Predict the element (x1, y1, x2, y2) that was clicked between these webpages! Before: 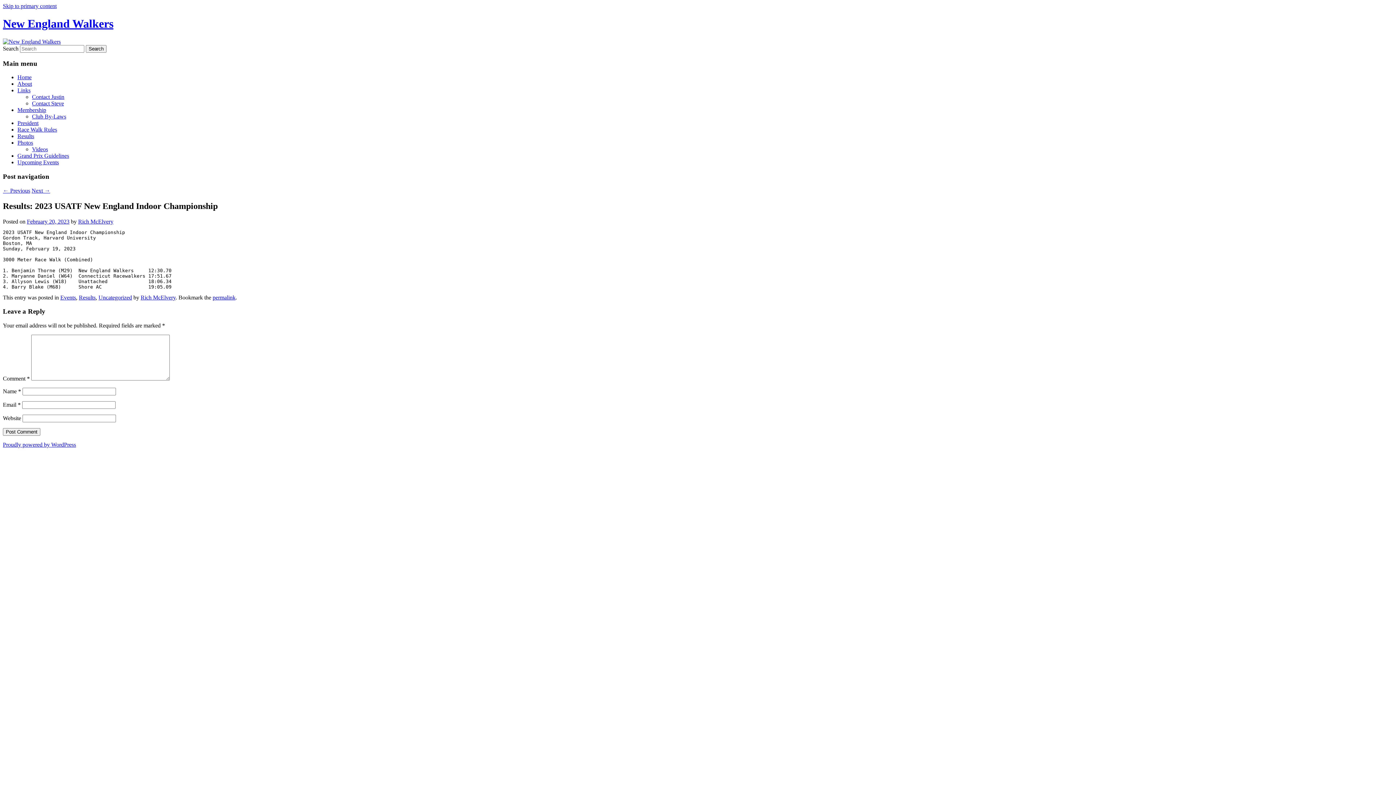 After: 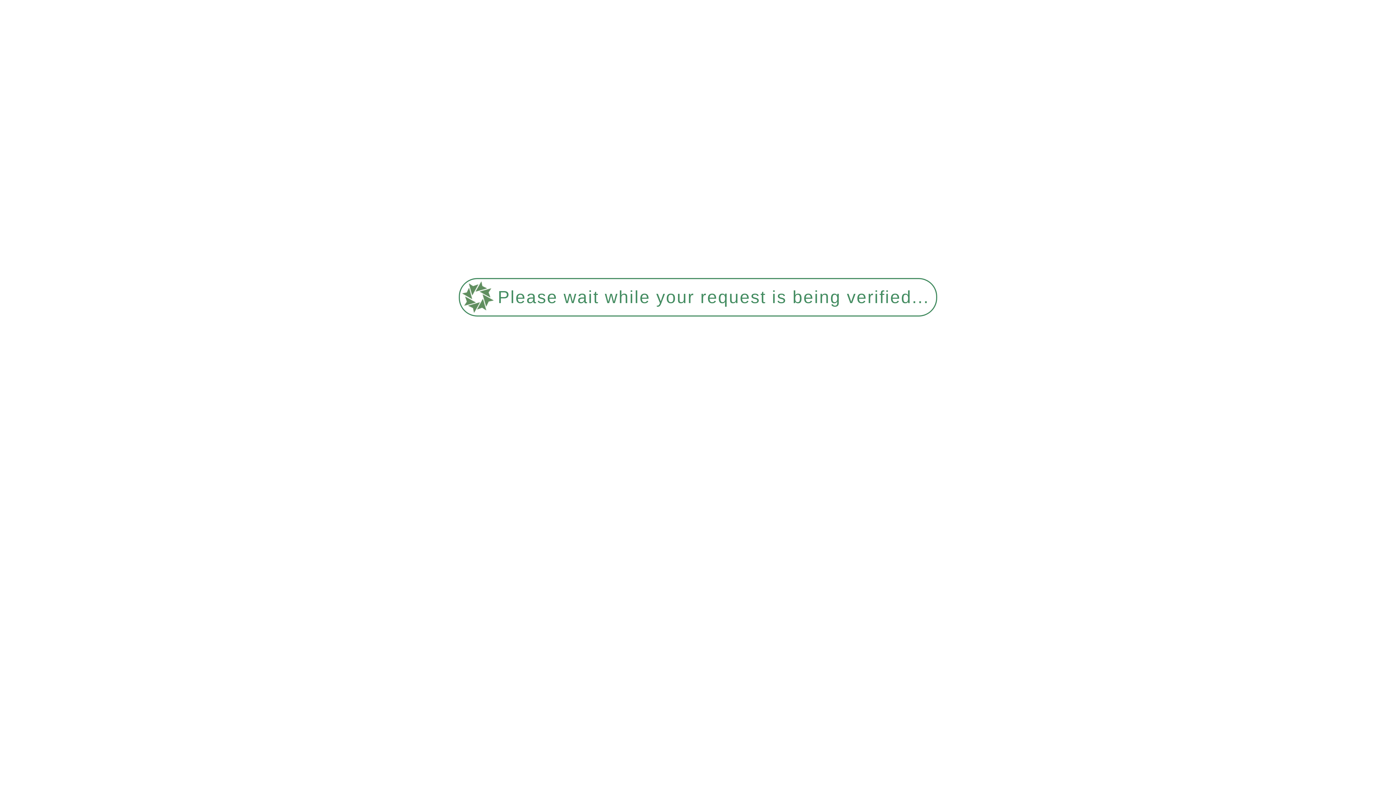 Action: label: Uncategorized bbox: (98, 294, 132, 300)